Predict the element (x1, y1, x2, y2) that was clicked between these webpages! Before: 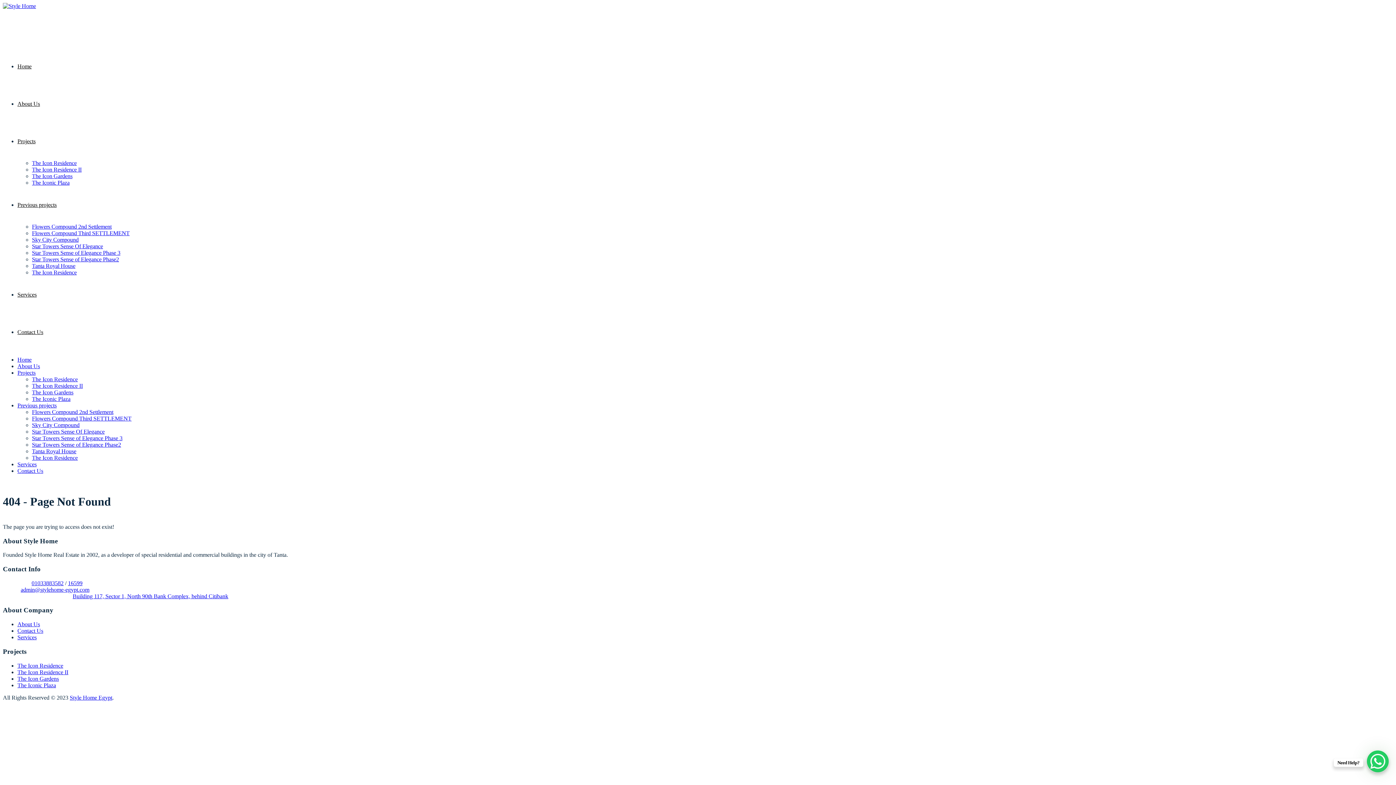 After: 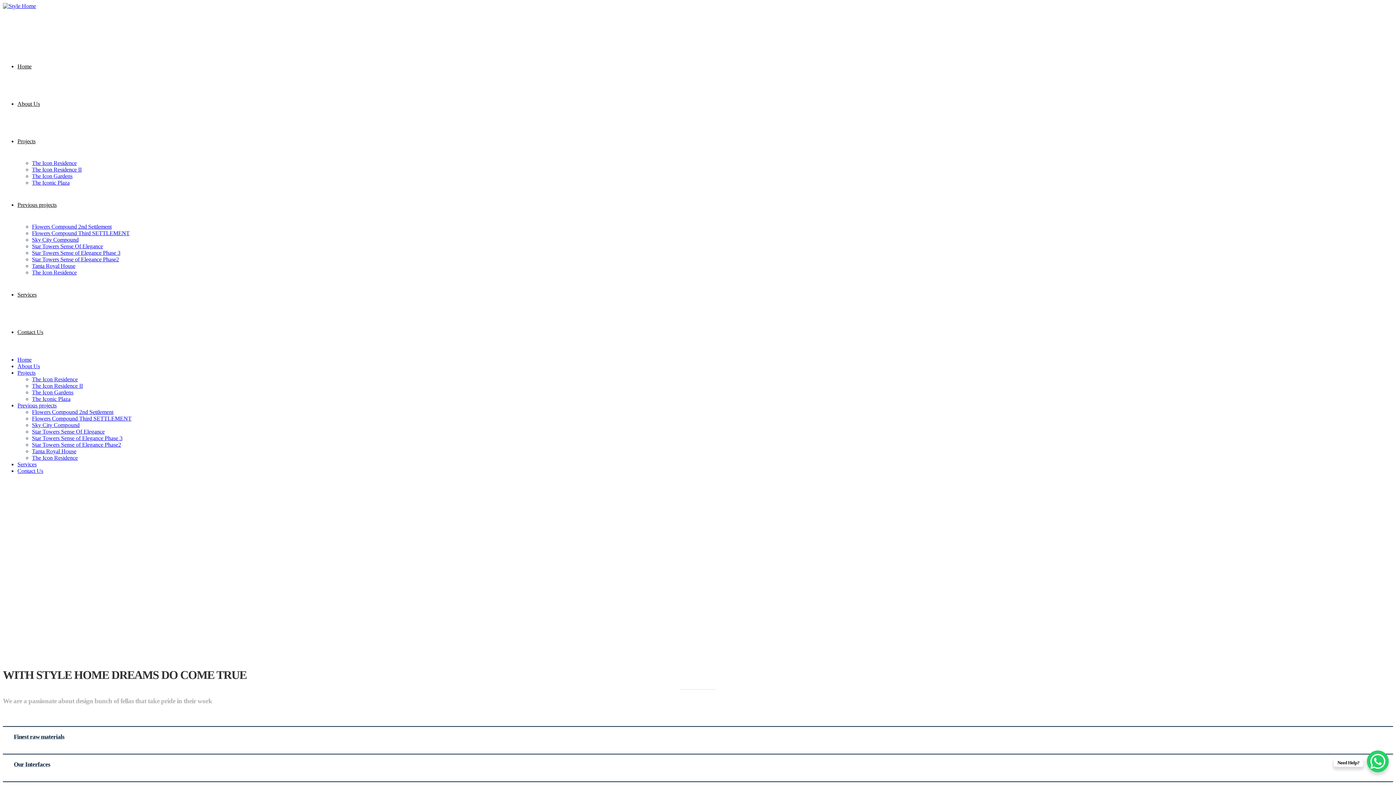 Action: bbox: (17, 634, 36, 640) label: Services